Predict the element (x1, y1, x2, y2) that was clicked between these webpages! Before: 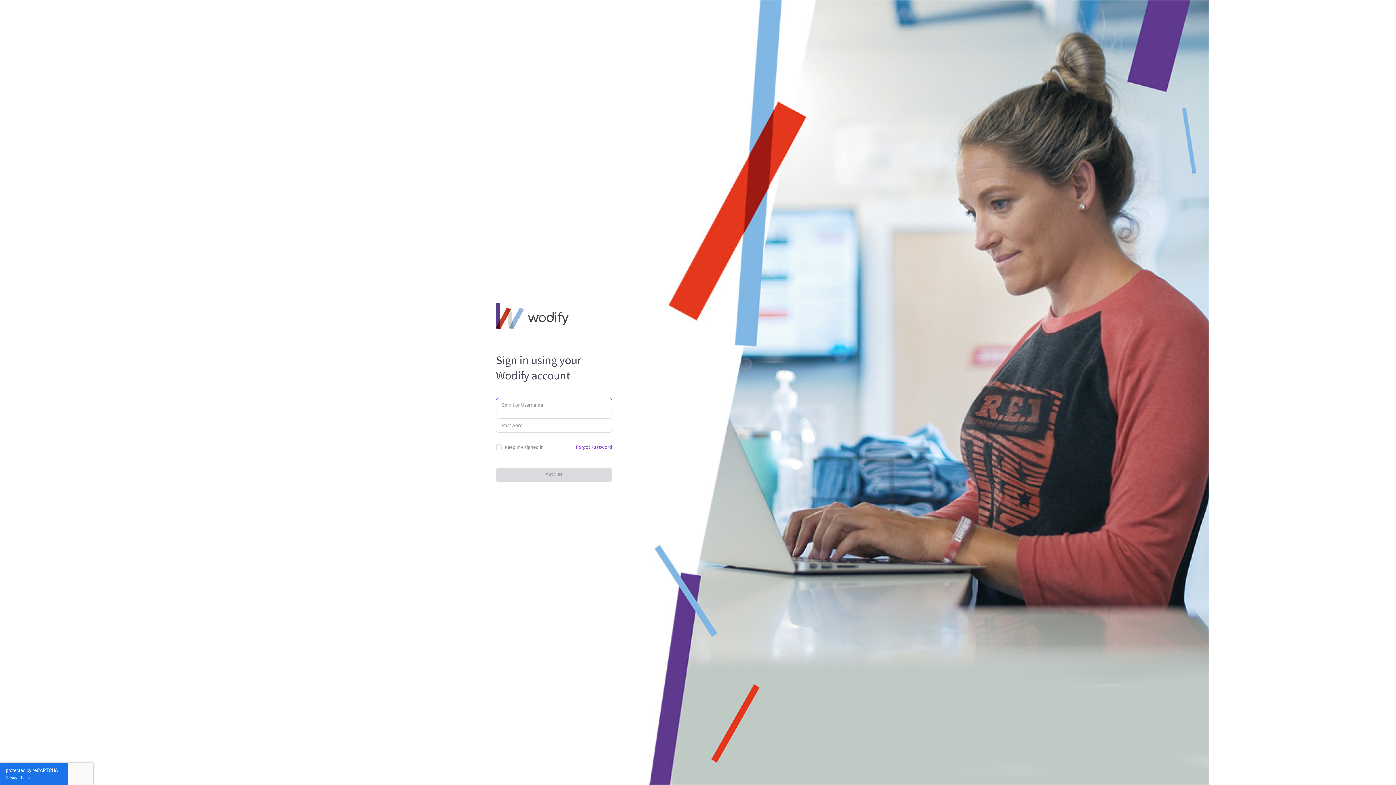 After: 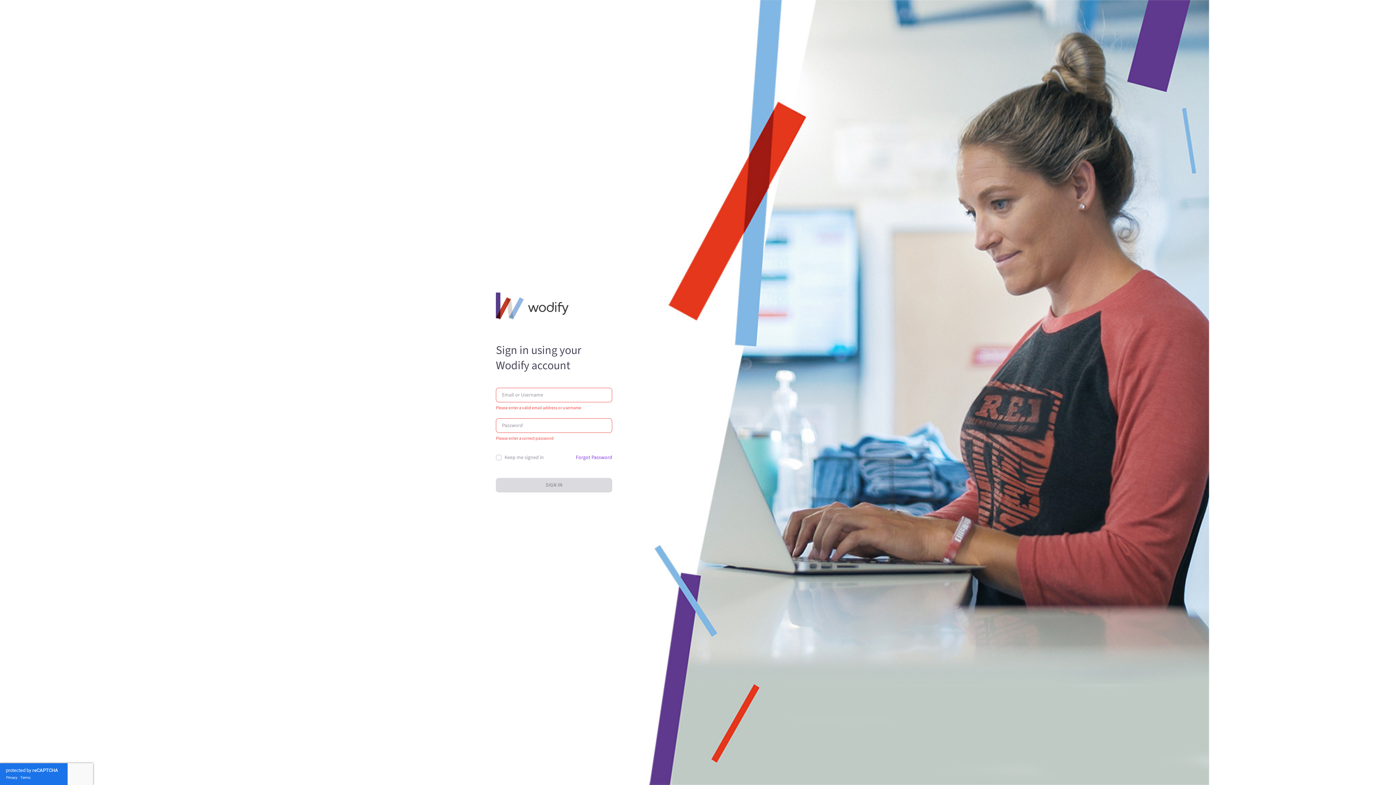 Action: label: SIGN IN bbox: (496, 454, 612, 469)